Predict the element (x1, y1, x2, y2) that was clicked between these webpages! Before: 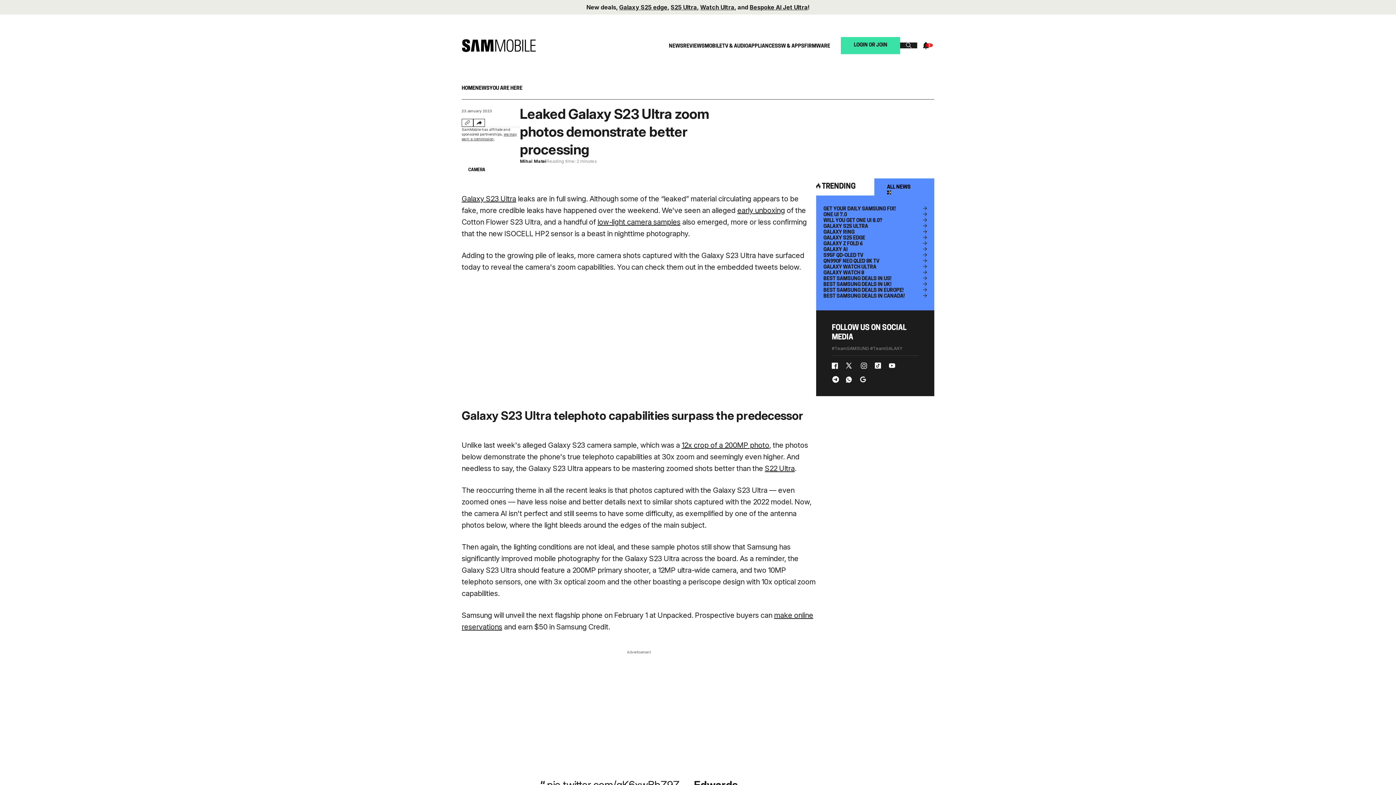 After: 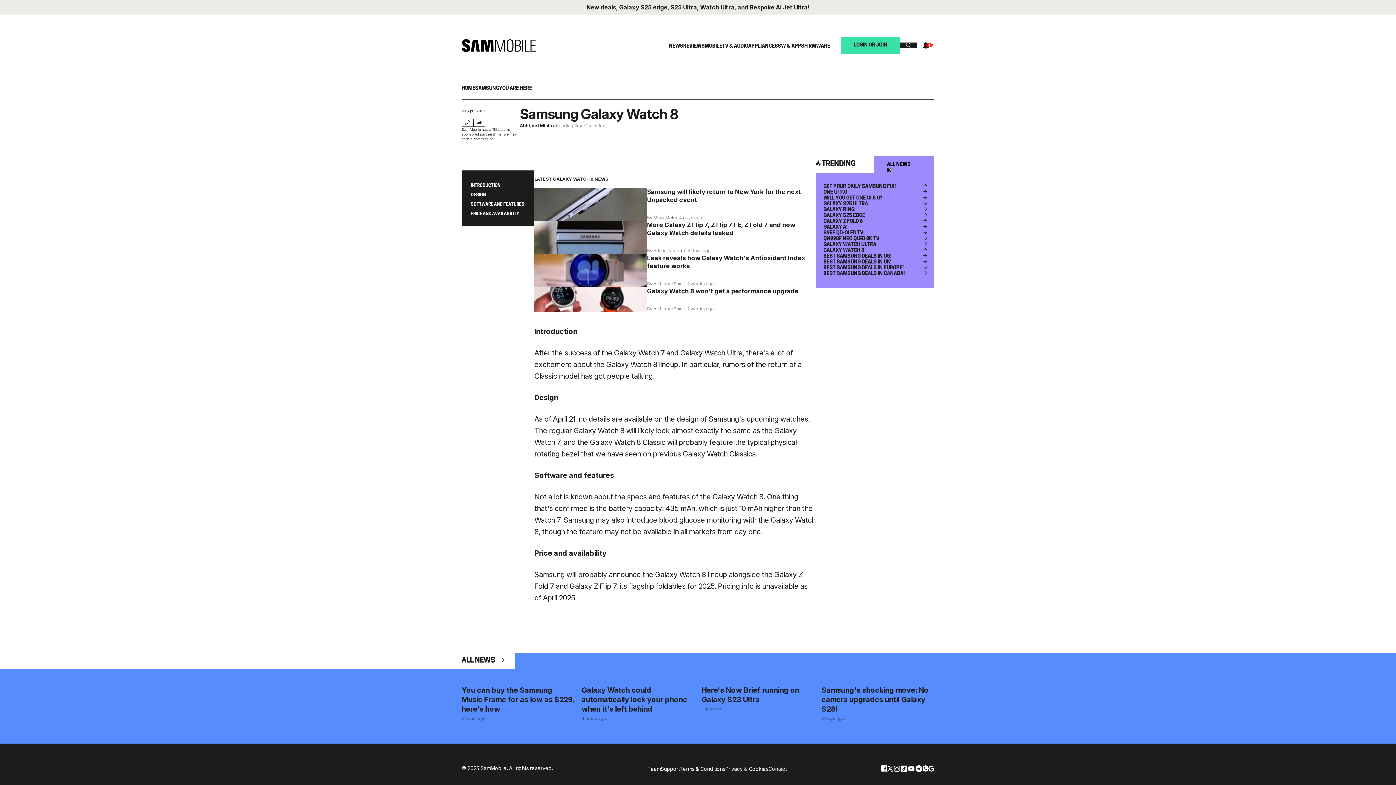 Action: bbox: (823, 270, 927, 276) label: GALAXY WATCH 8